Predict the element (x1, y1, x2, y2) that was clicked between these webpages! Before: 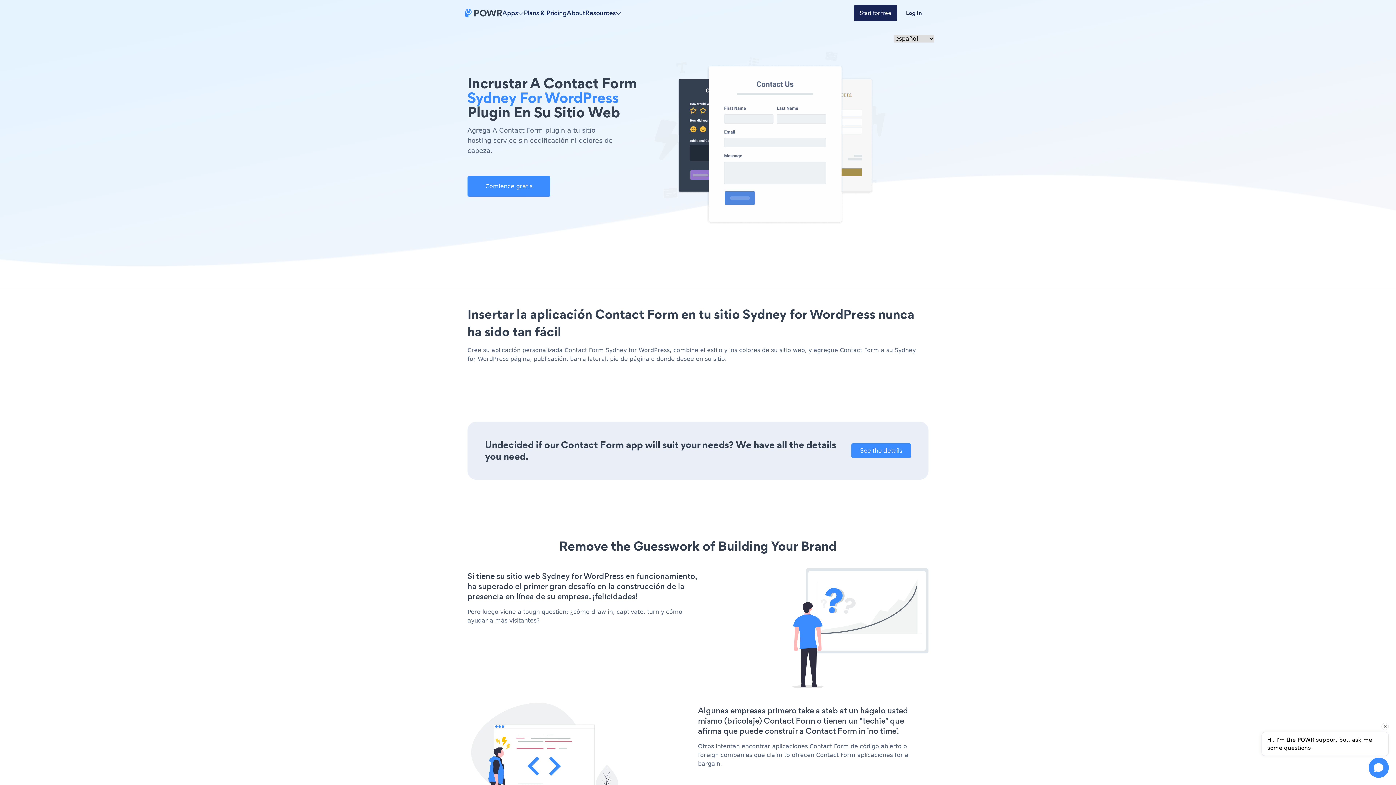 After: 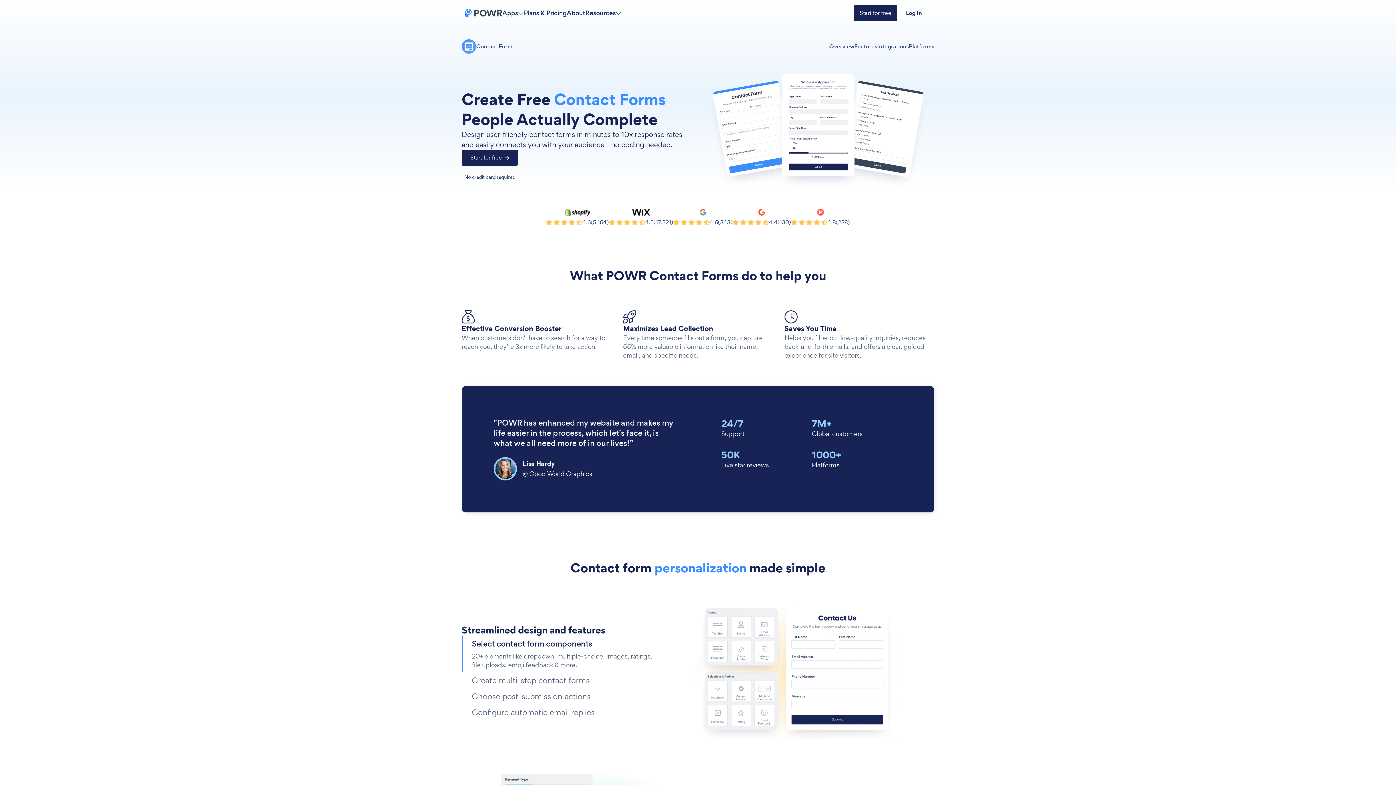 Action: bbox: (851, 443, 911, 458) label: See the details